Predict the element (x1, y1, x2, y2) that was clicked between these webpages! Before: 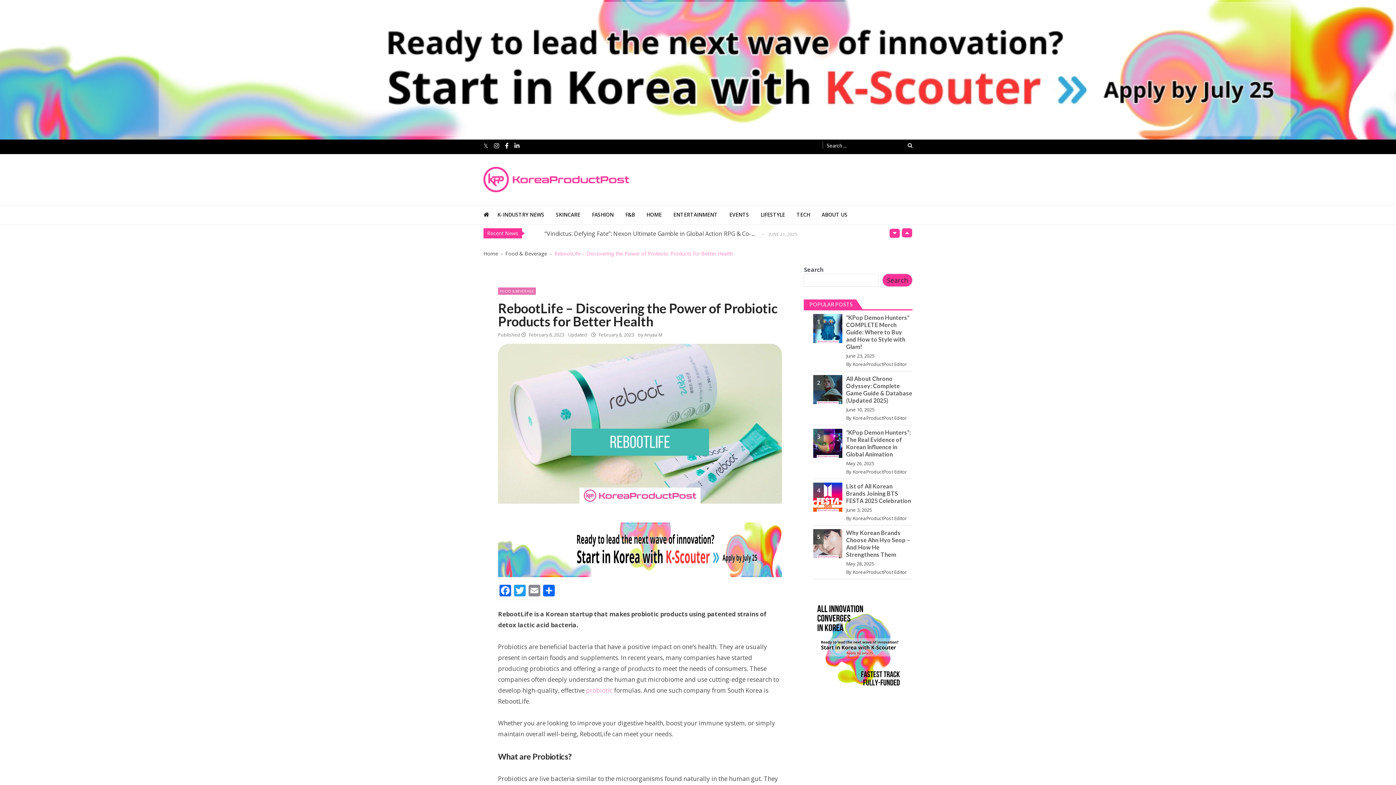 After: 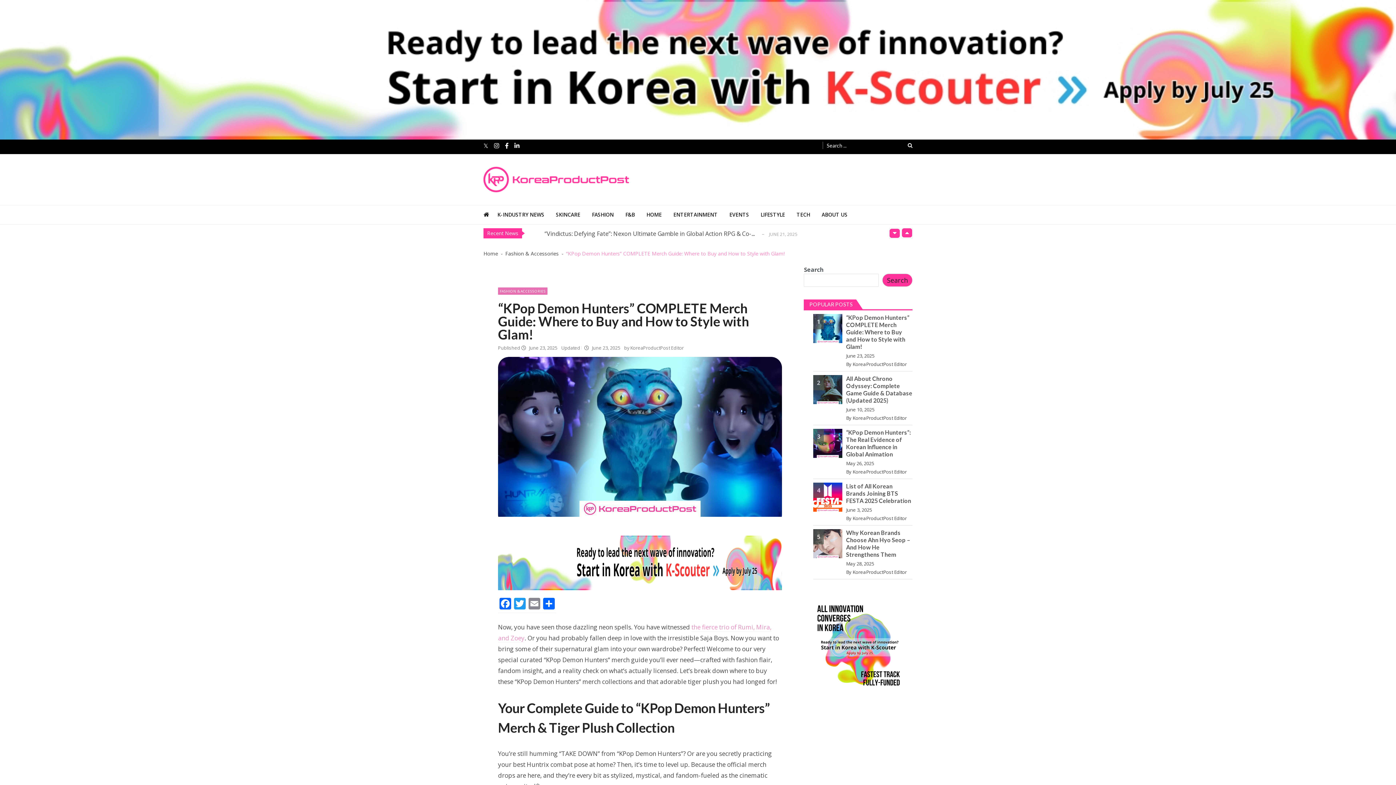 Action: bbox: (846, 314, 912, 350) label: “KPop Demon Hunters” COMPLETE Merch Guide: Where to Buy and How to Style with Glam!